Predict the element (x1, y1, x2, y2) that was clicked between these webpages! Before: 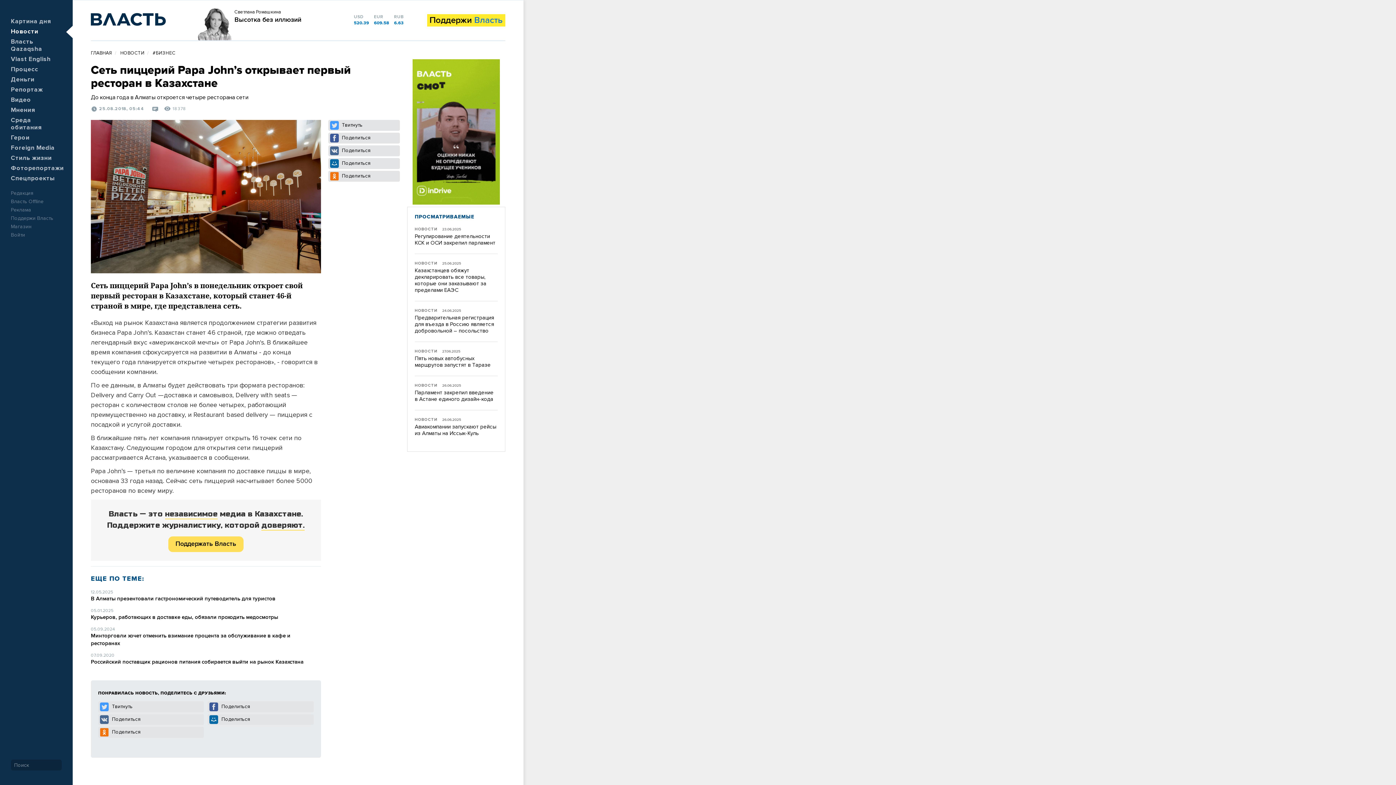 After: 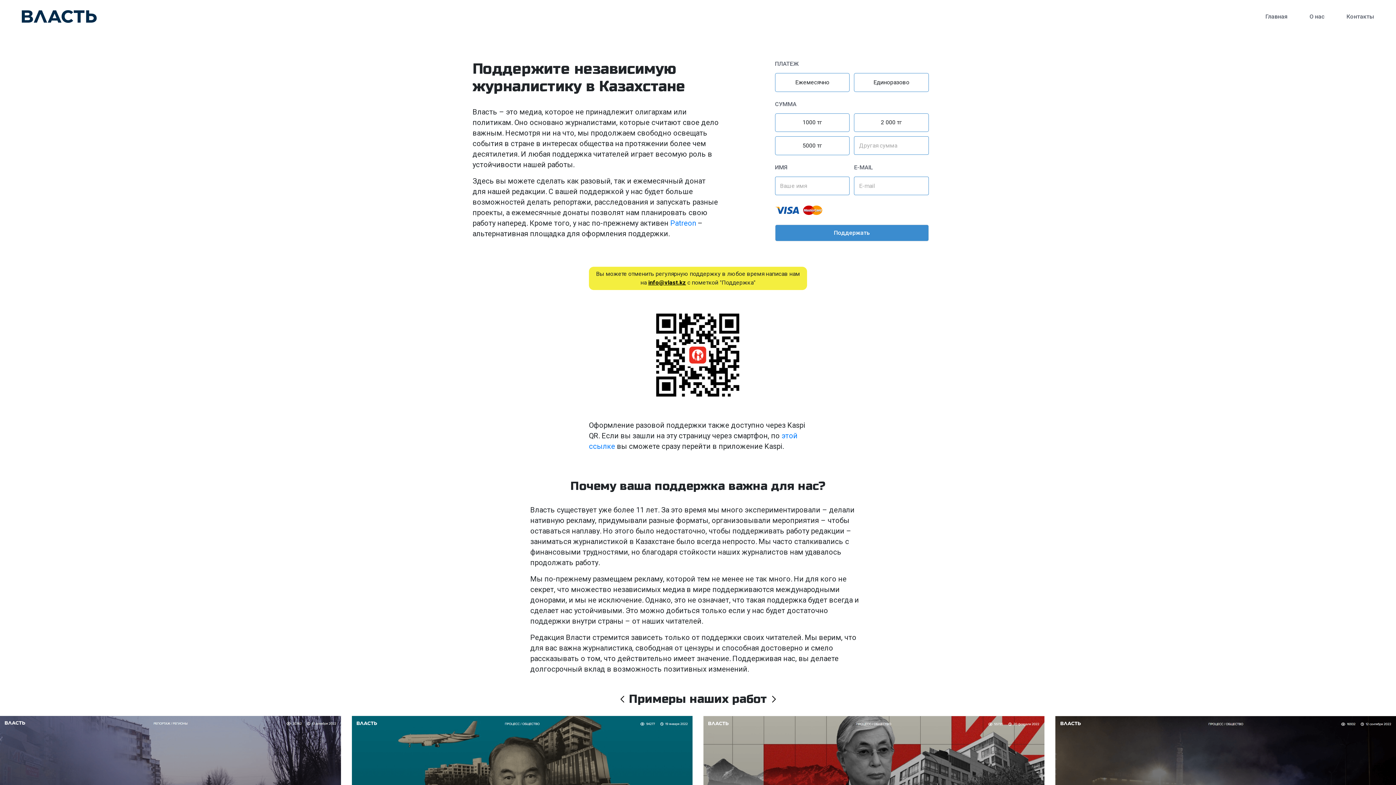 Action: bbox: (168, 536, 243, 552) label: Поддержать Власть